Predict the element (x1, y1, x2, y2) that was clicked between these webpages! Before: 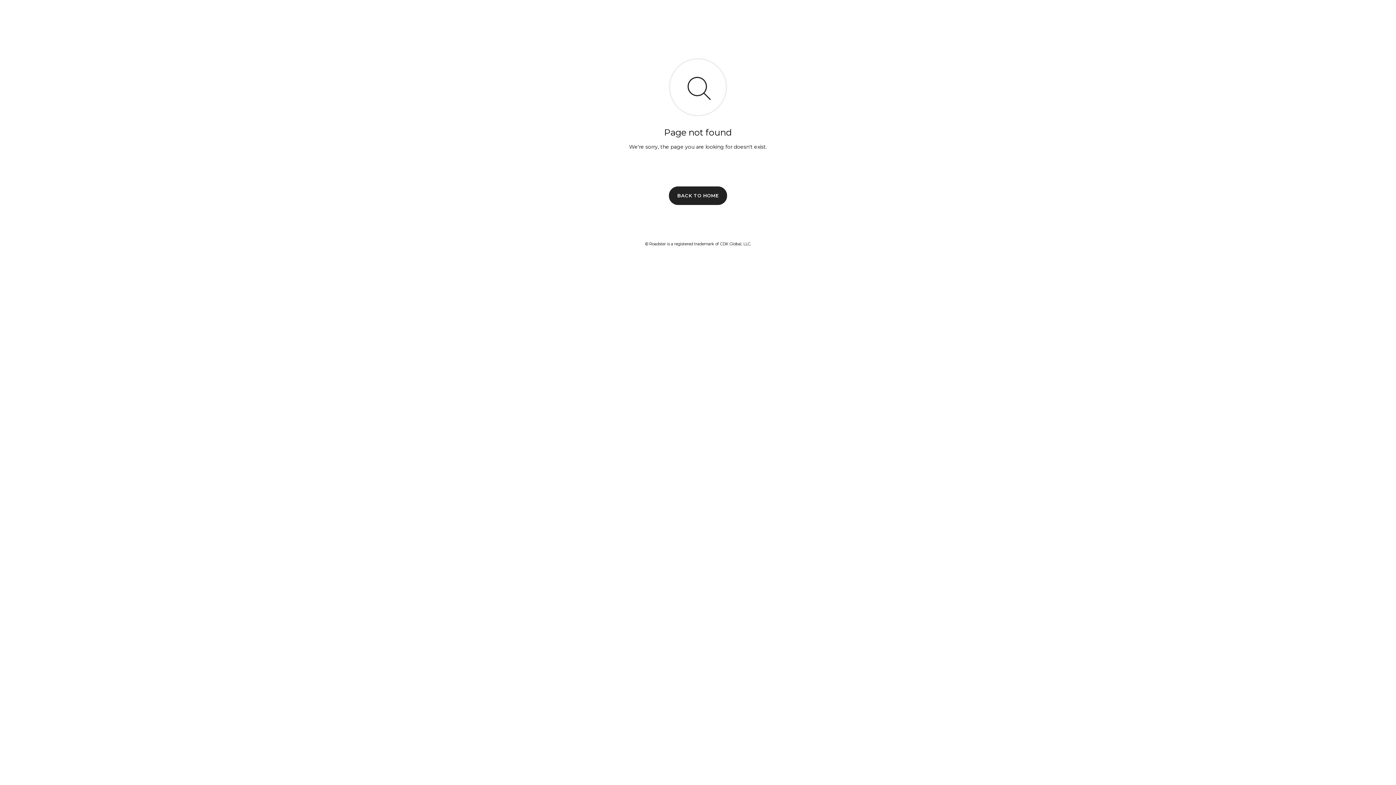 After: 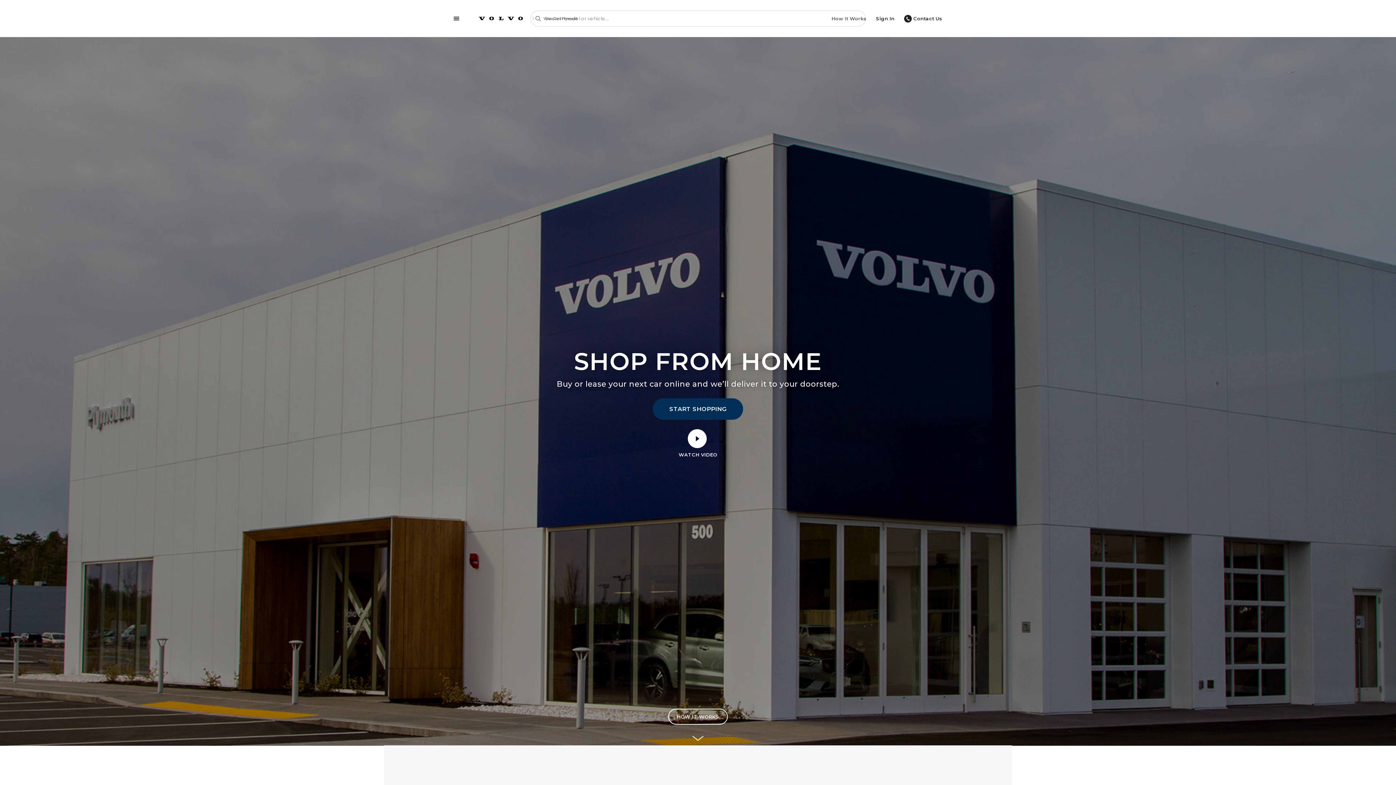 Action: label: BACK TO HOME bbox: (669, 186, 727, 204)